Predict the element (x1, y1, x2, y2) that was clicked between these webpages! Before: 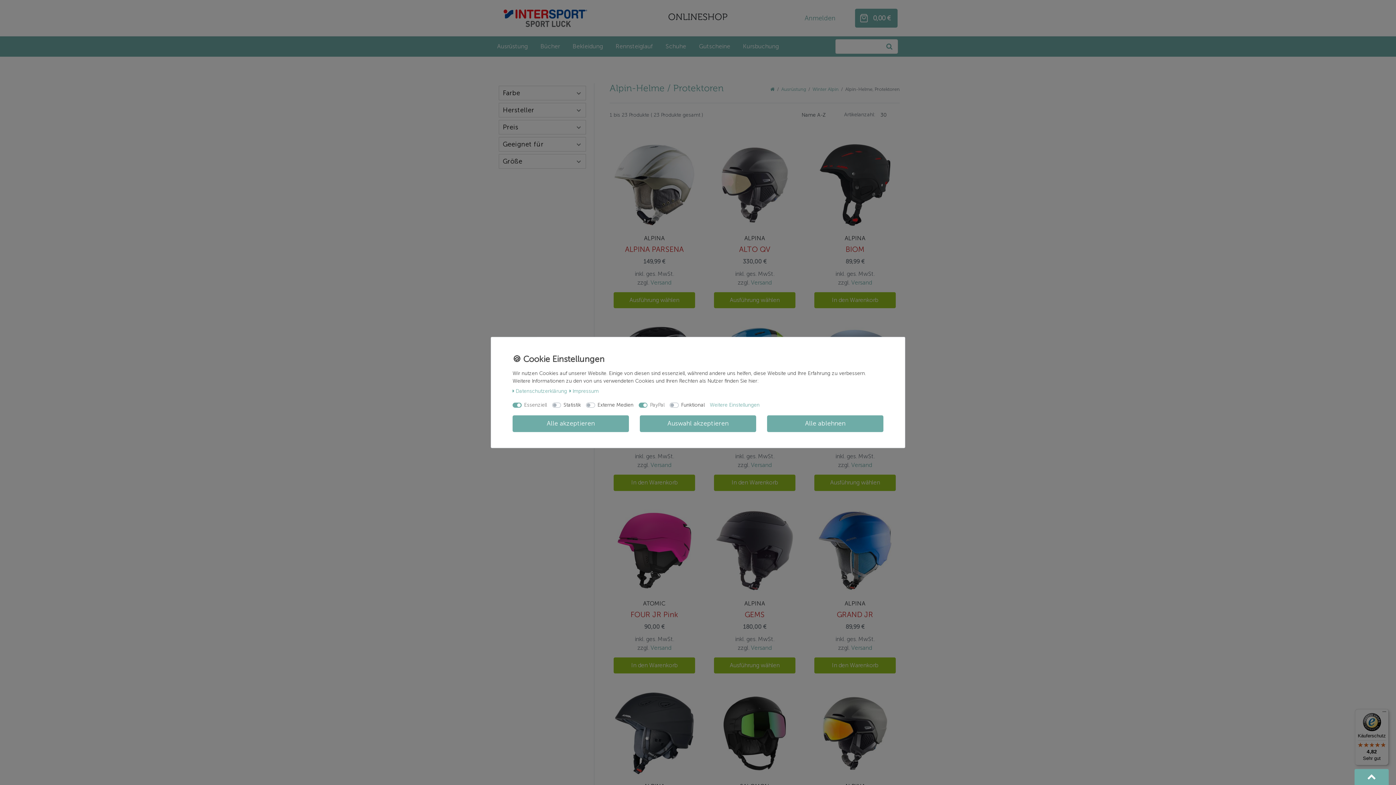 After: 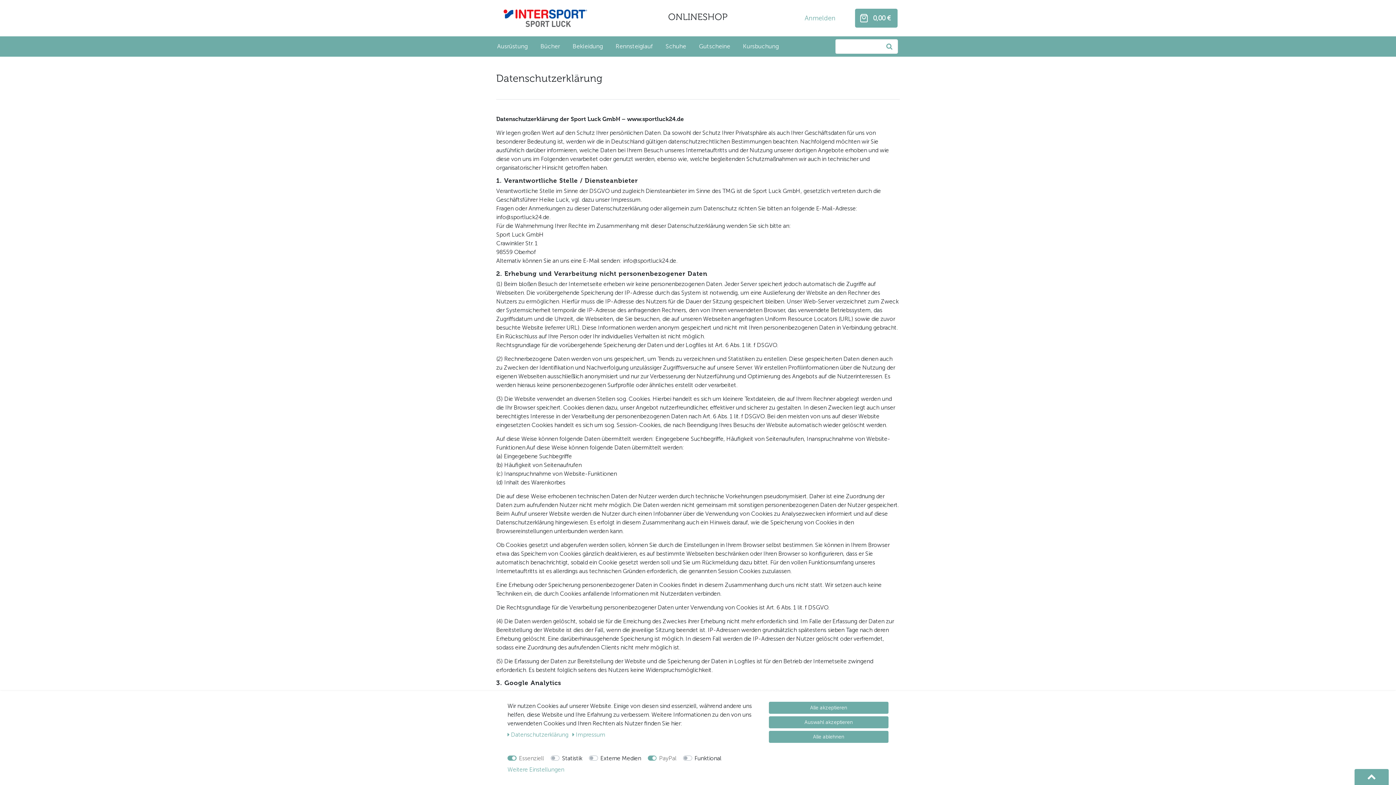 Action: label: Daten­schutz­erklärung bbox: (512, 387, 567, 395)